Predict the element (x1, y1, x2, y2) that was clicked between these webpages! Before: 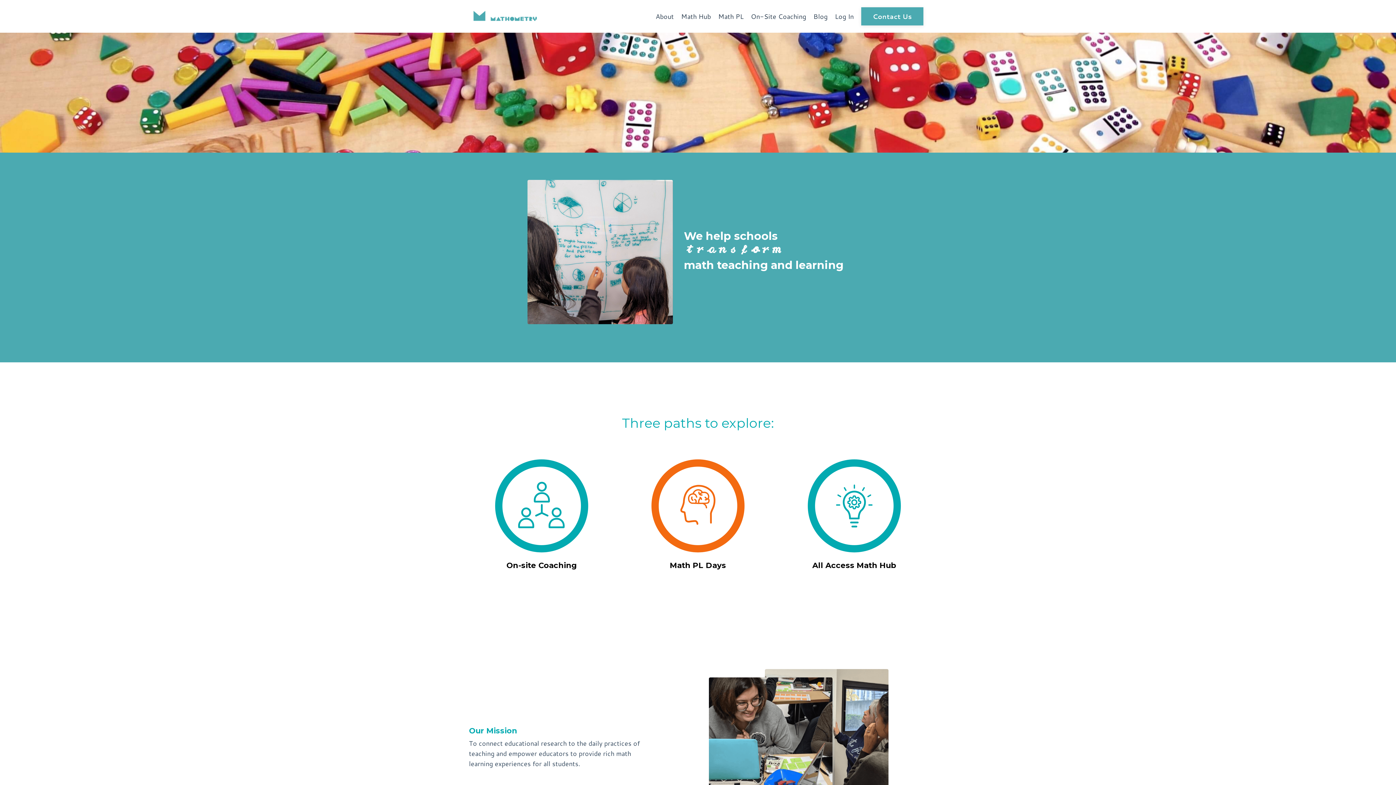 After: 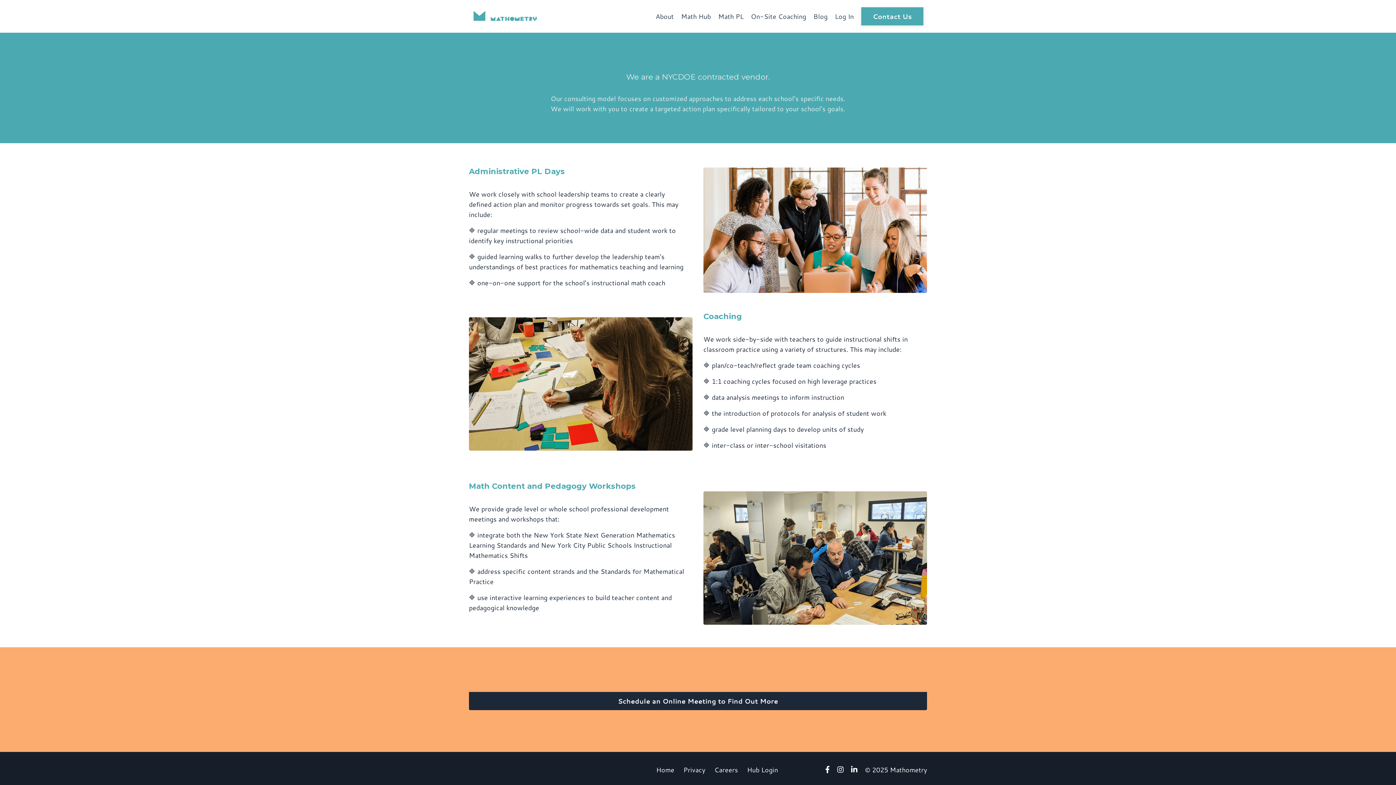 Action: bbox: (751, 11, 806, 21) label: On-Site Coaching